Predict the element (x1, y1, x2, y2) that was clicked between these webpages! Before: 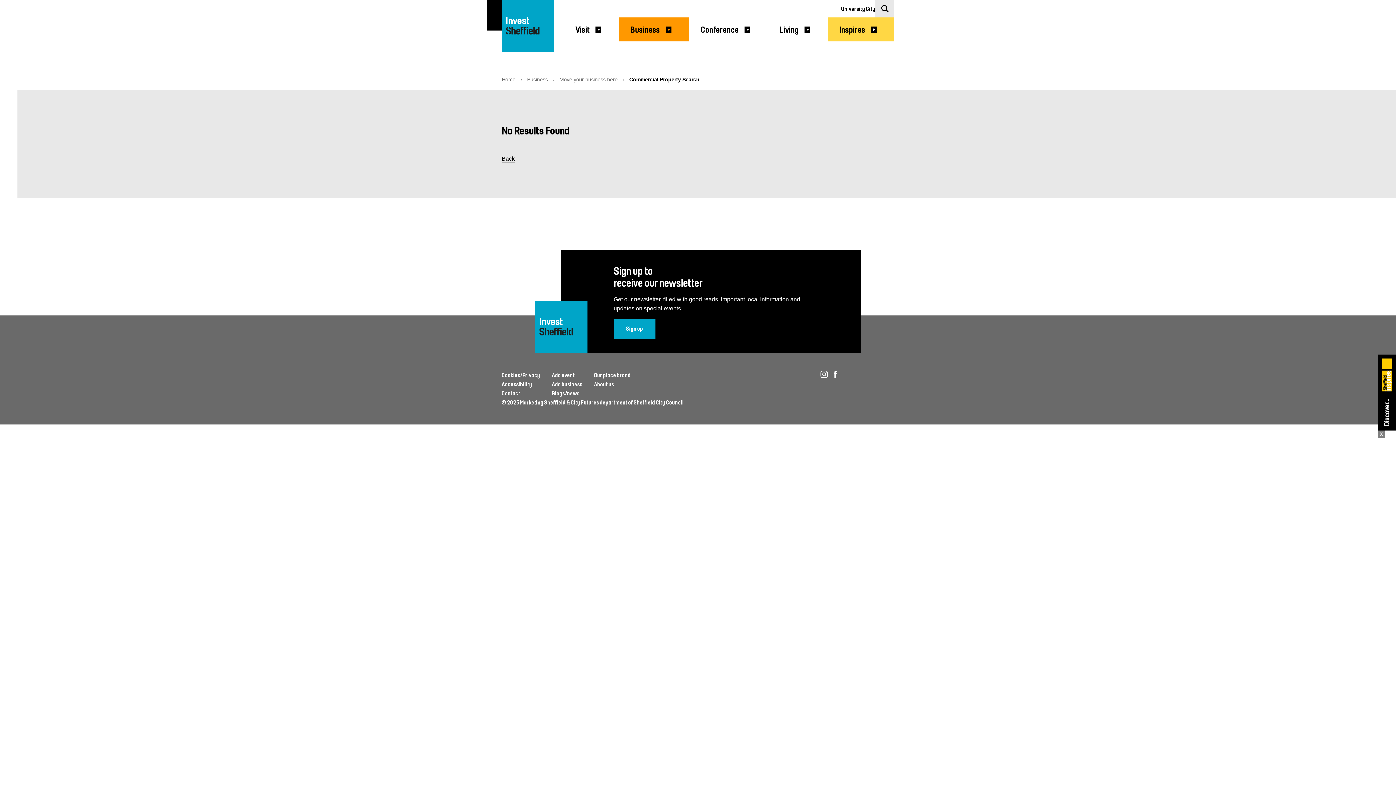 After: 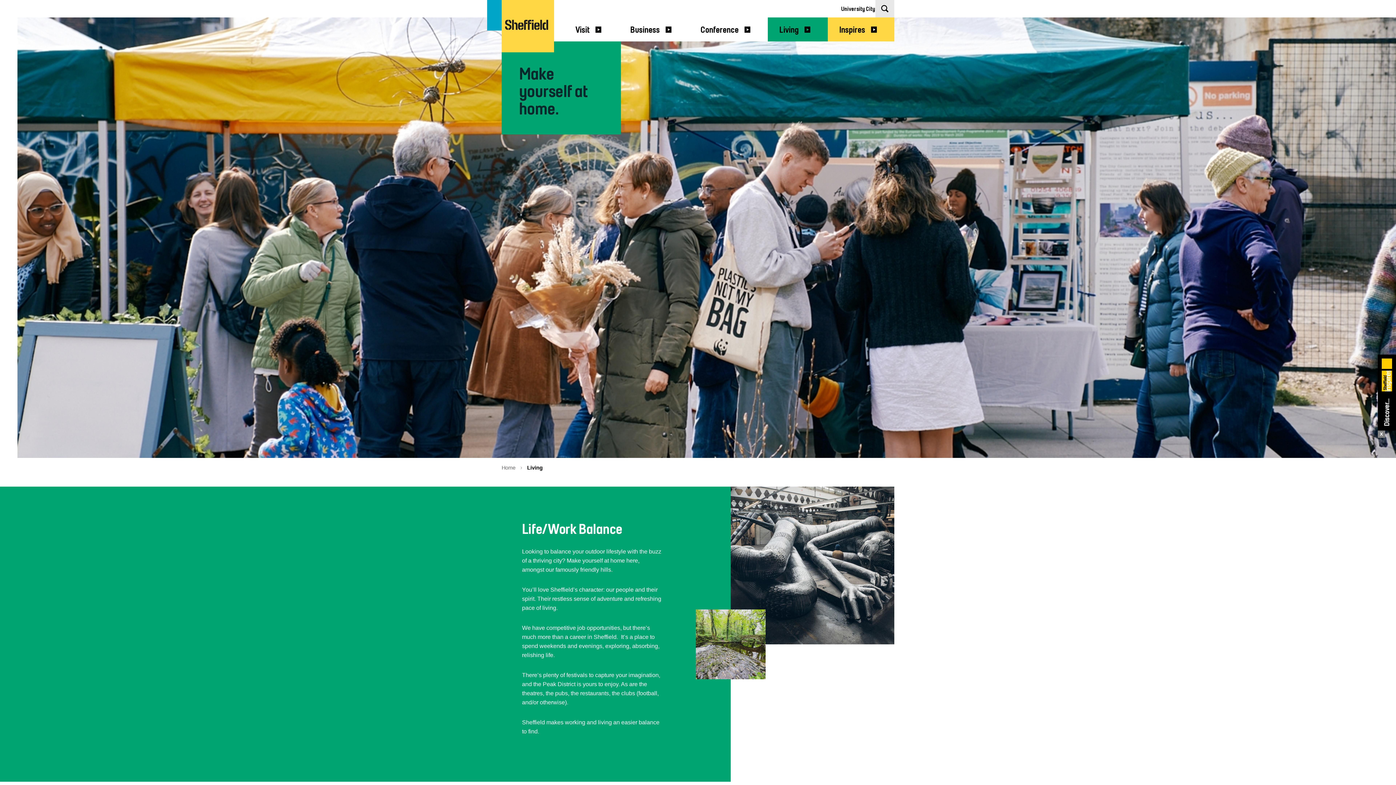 Action: label: Living bbox: (768, 17, 828, 41)